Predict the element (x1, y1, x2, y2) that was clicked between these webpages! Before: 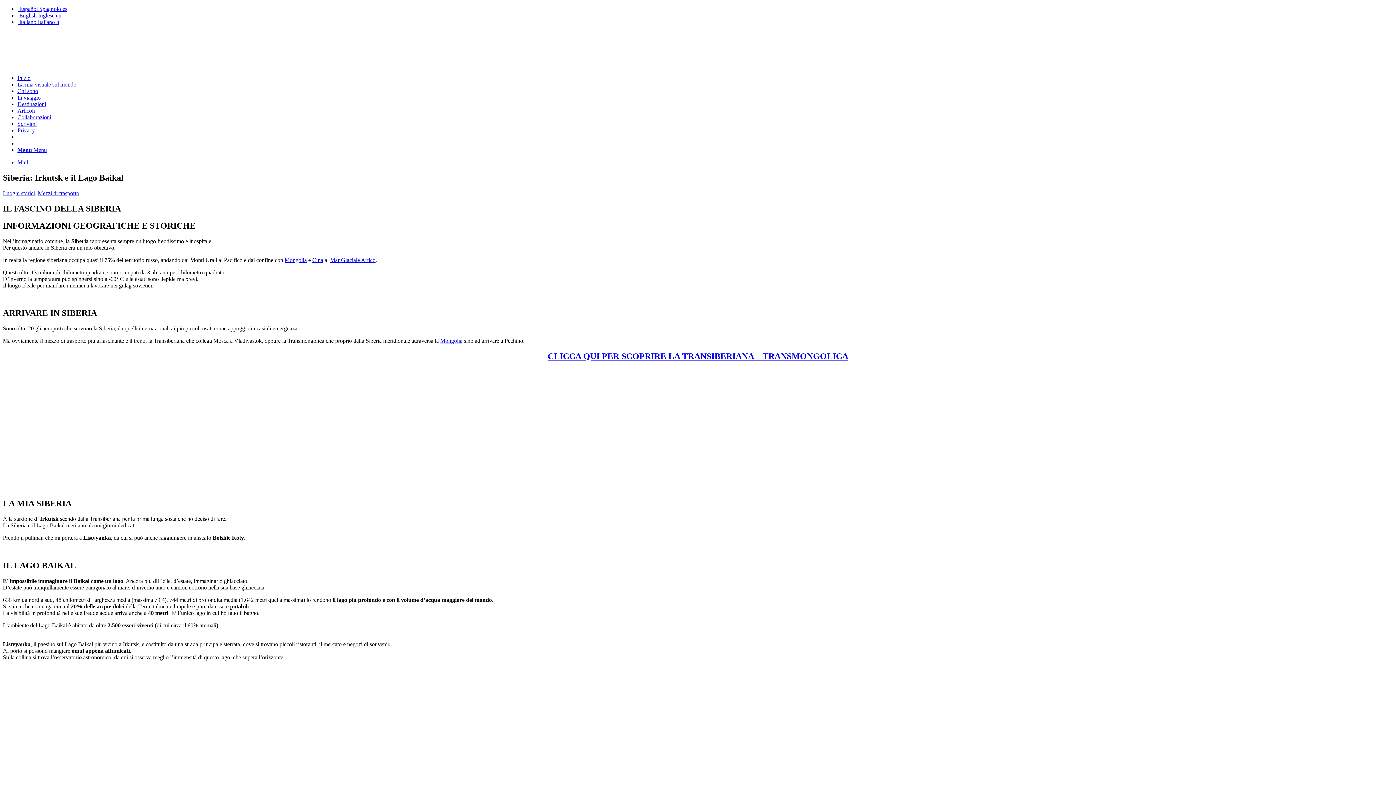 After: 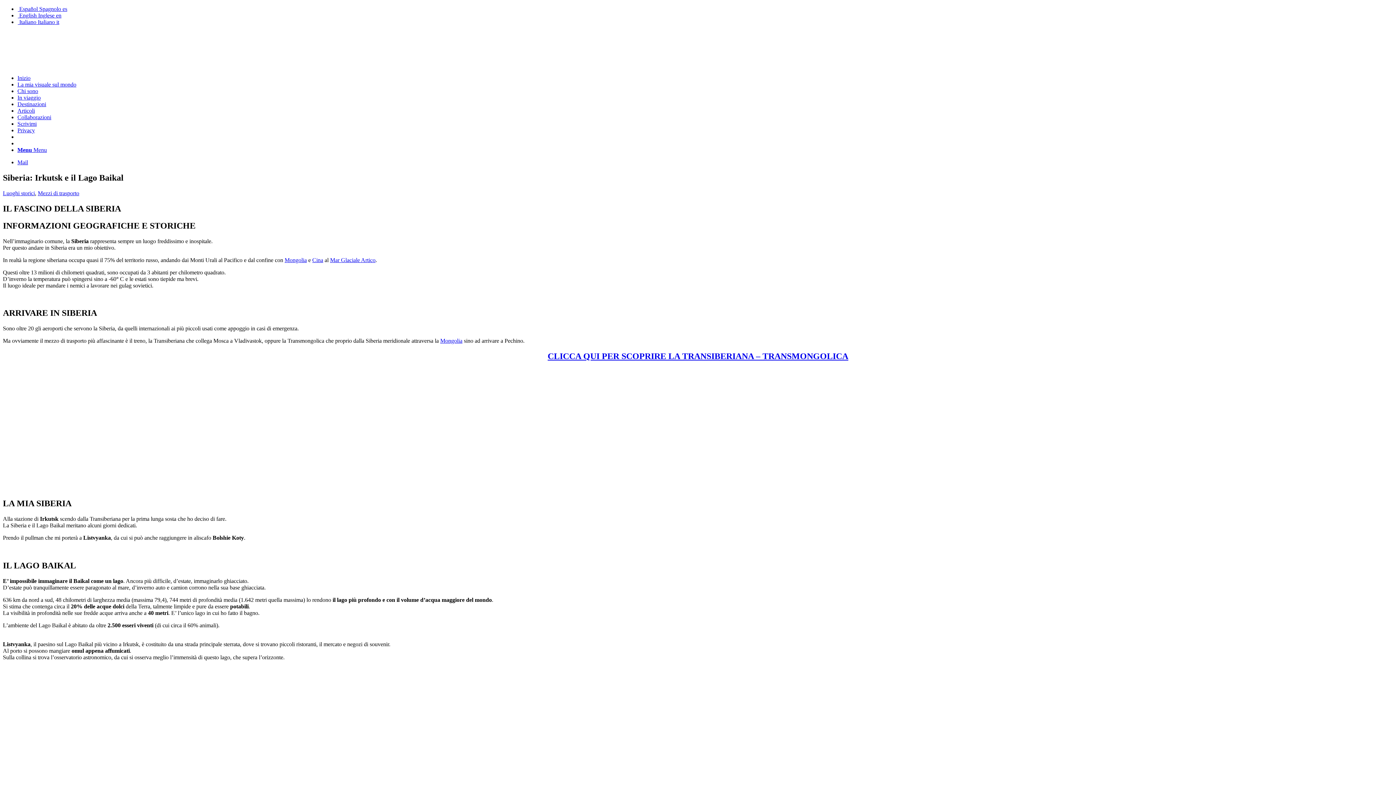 Action: label: Cina bbox: (312, 256, 323, 263)